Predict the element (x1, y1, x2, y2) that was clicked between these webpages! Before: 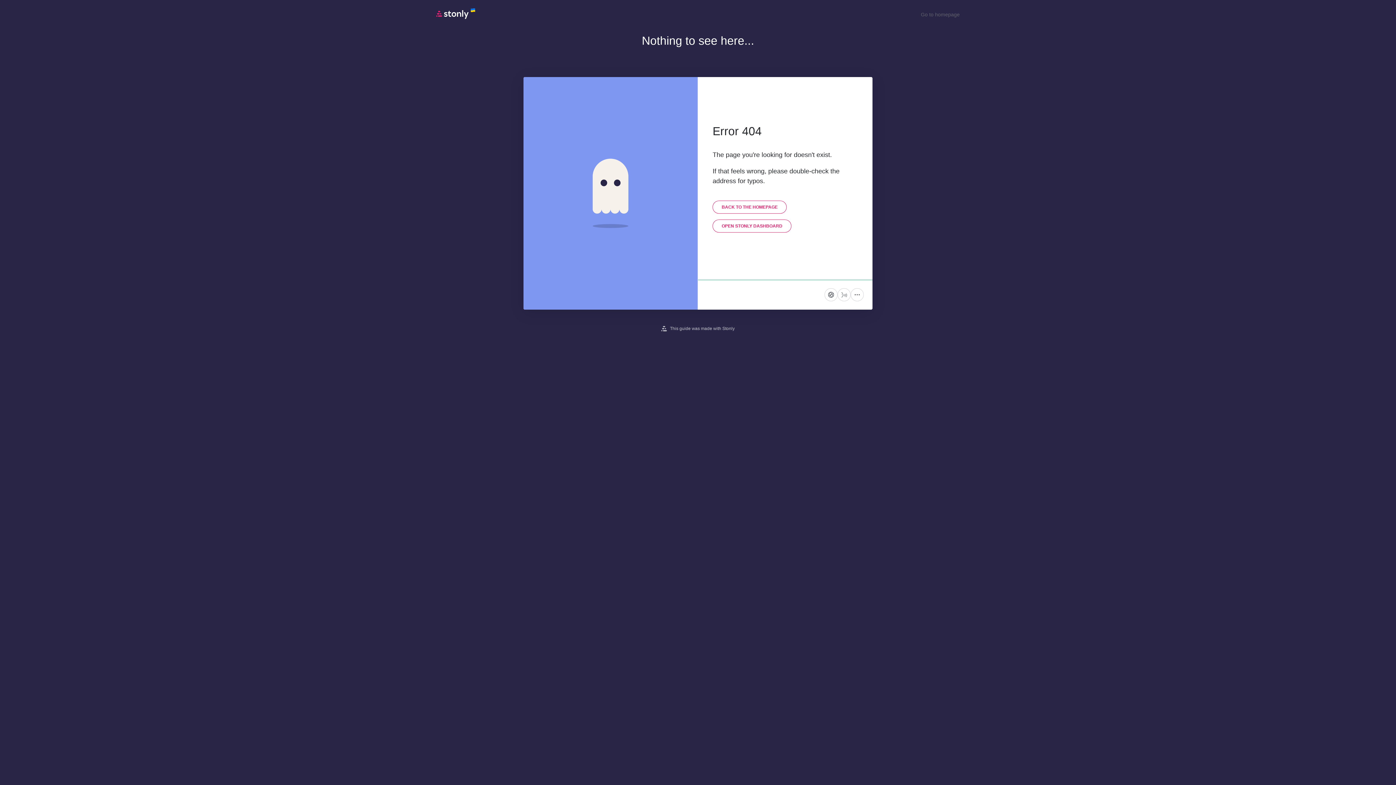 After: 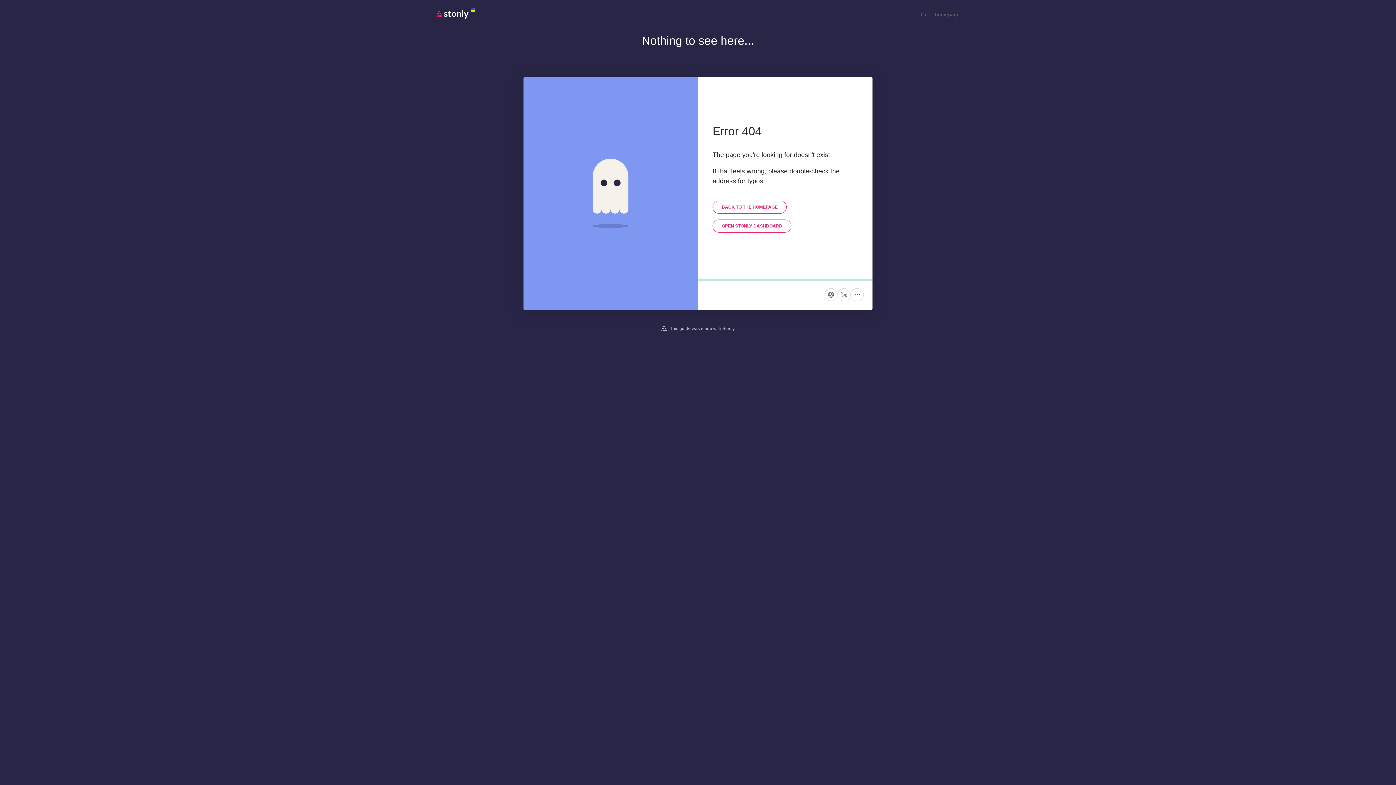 Action: label: Go to homepage bbox: (921, 11, 960, 17)